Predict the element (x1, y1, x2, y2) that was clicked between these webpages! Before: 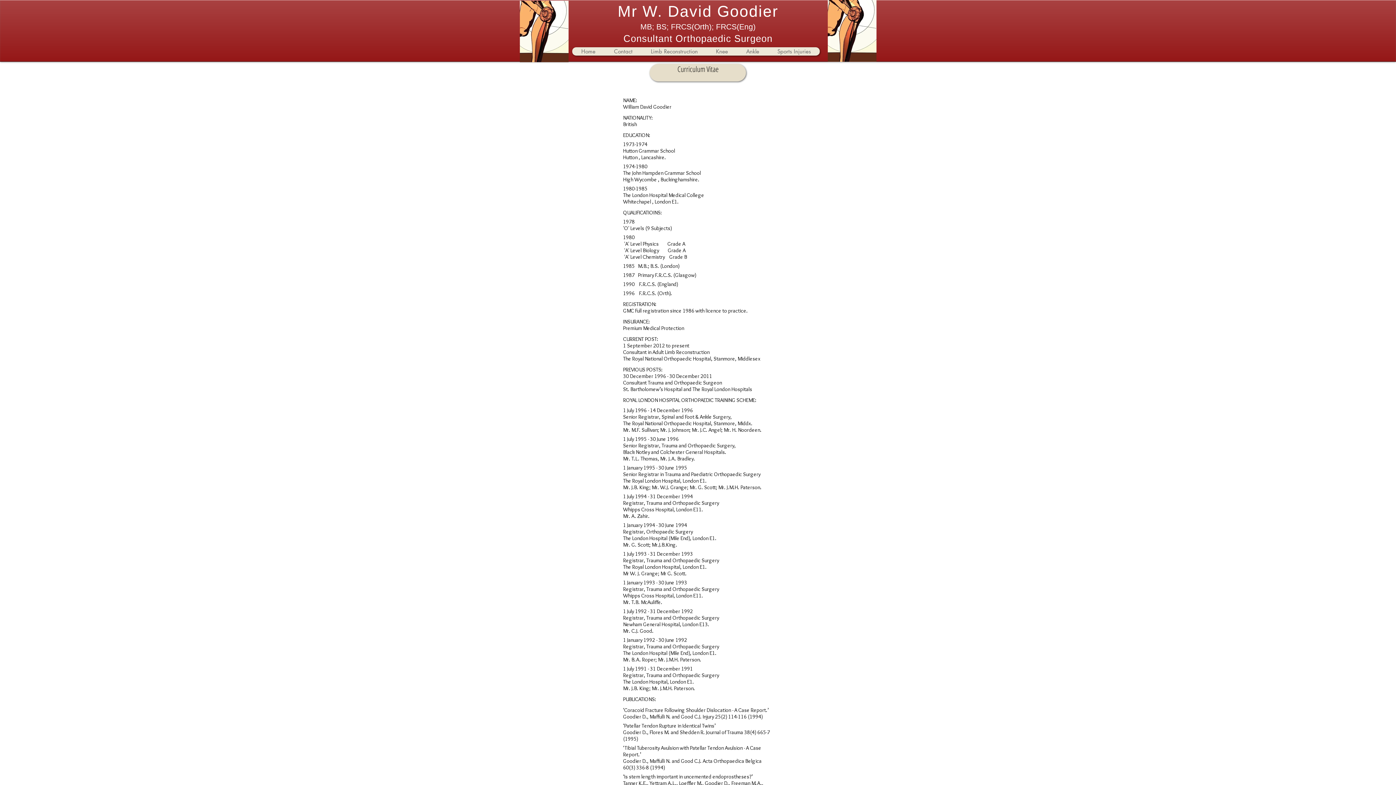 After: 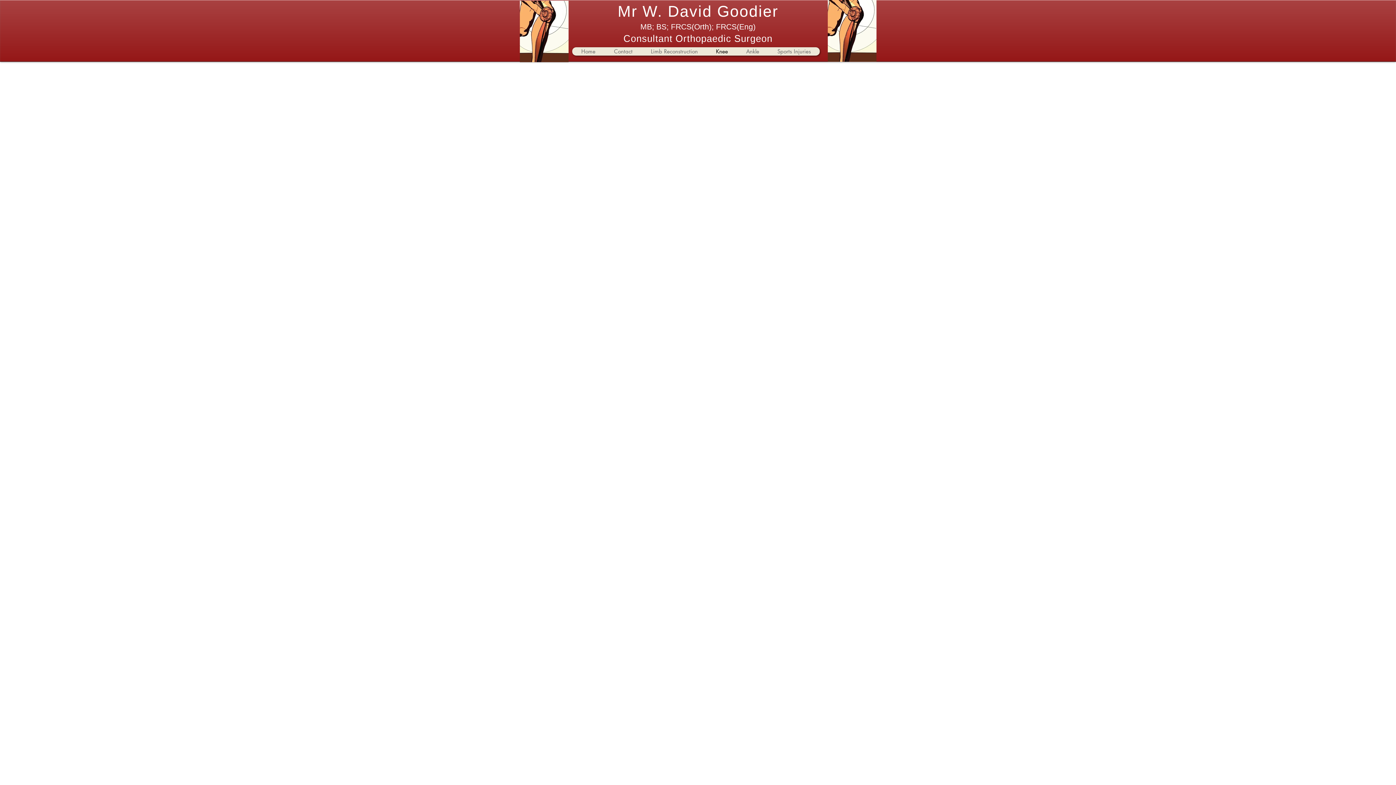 Action: bbox: (706, 47, 737, 55) label: Knee